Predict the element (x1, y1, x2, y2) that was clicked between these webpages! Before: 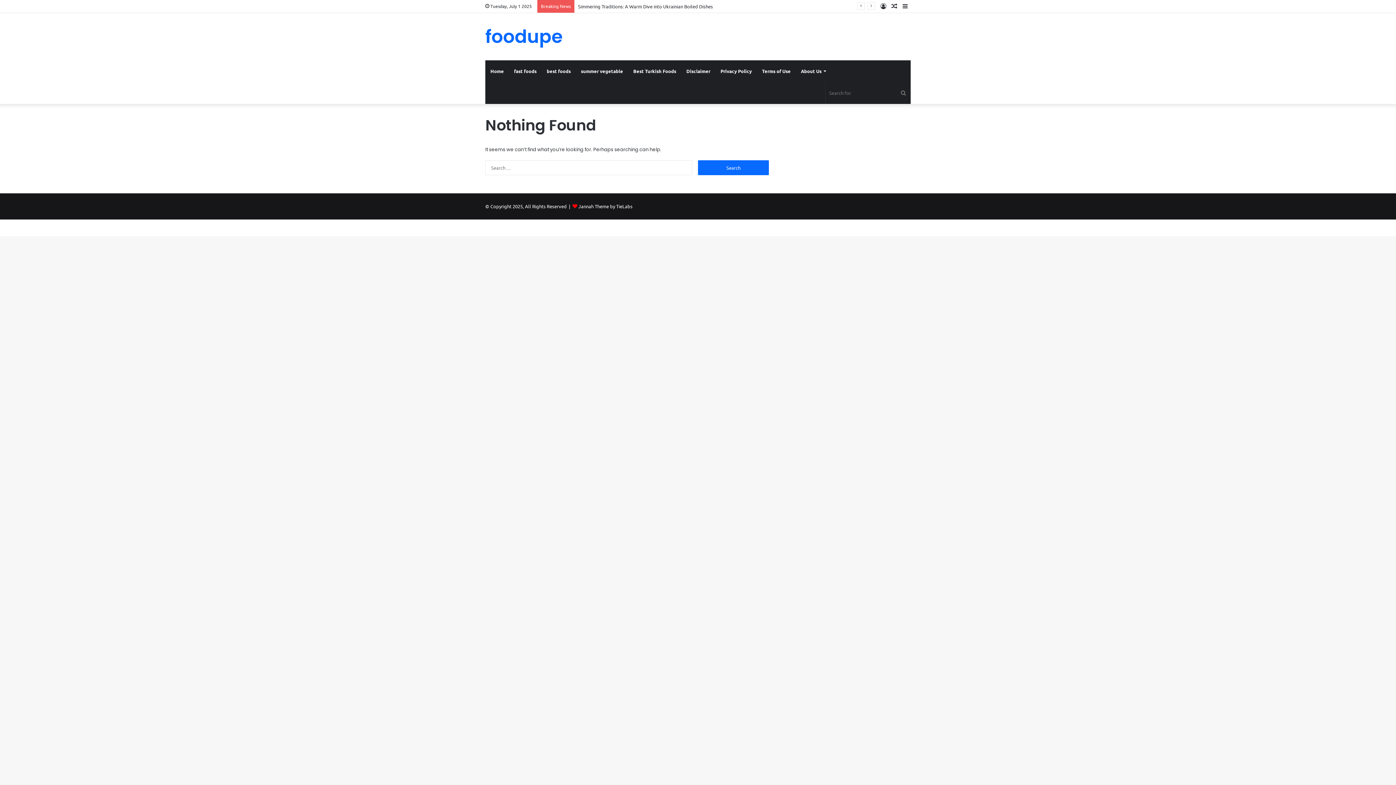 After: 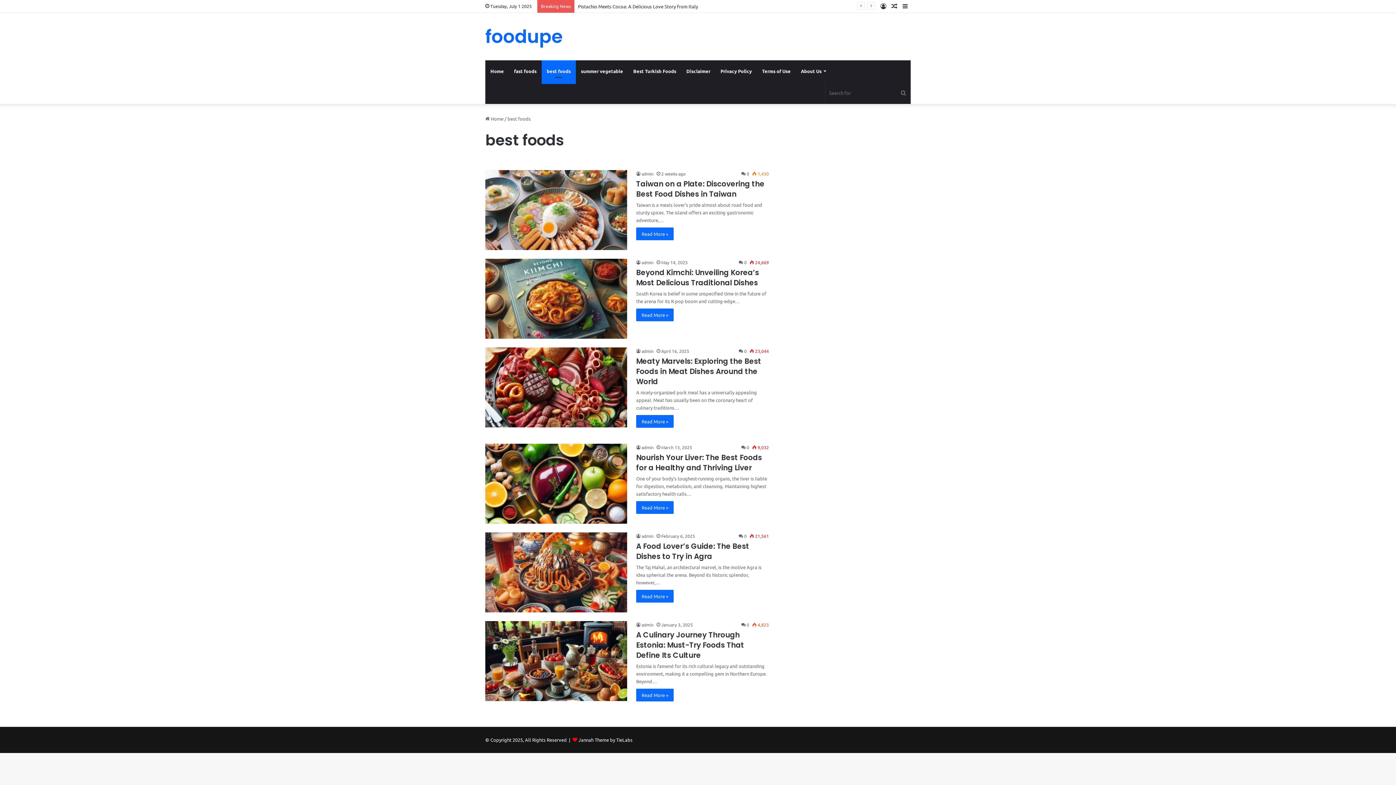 Action: label: best foods bbox: (541, 60, 576, 82)